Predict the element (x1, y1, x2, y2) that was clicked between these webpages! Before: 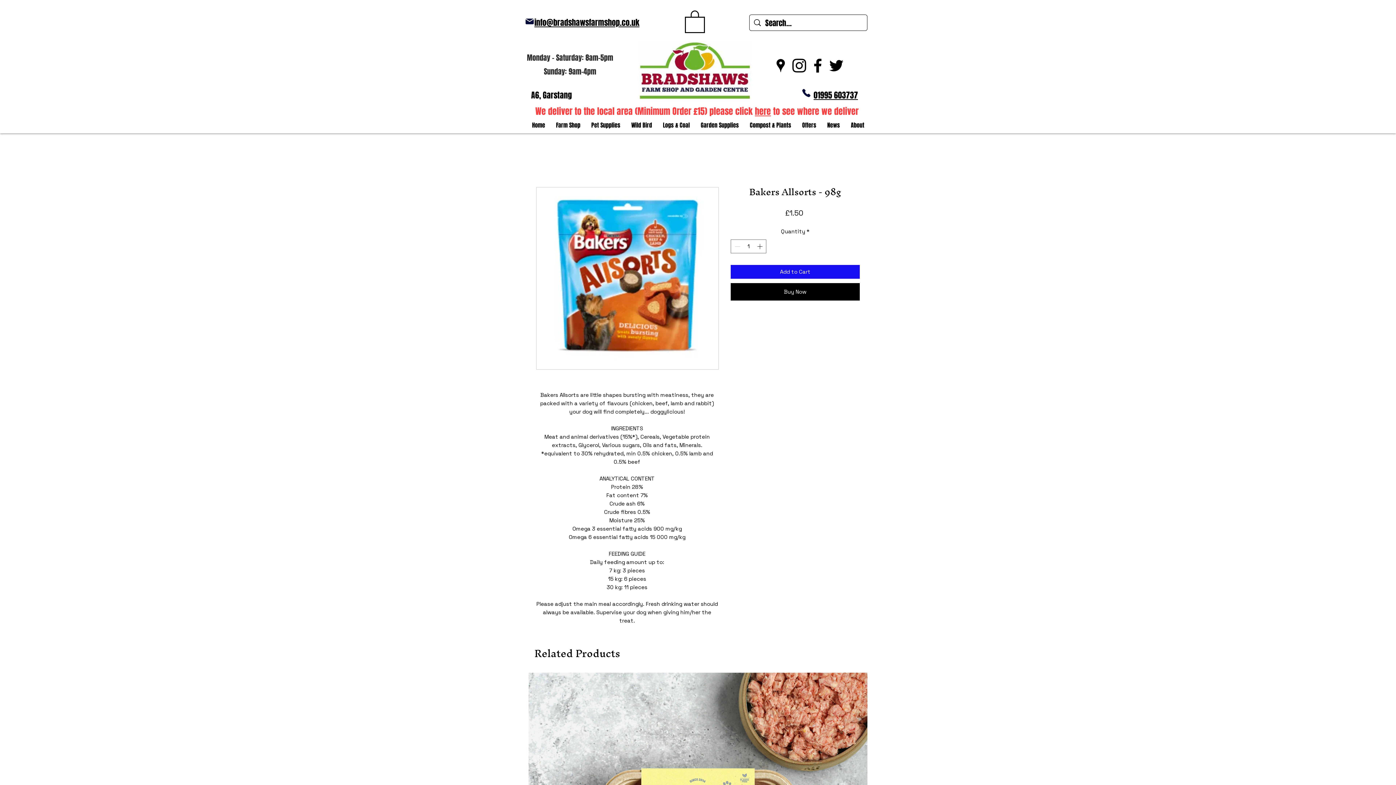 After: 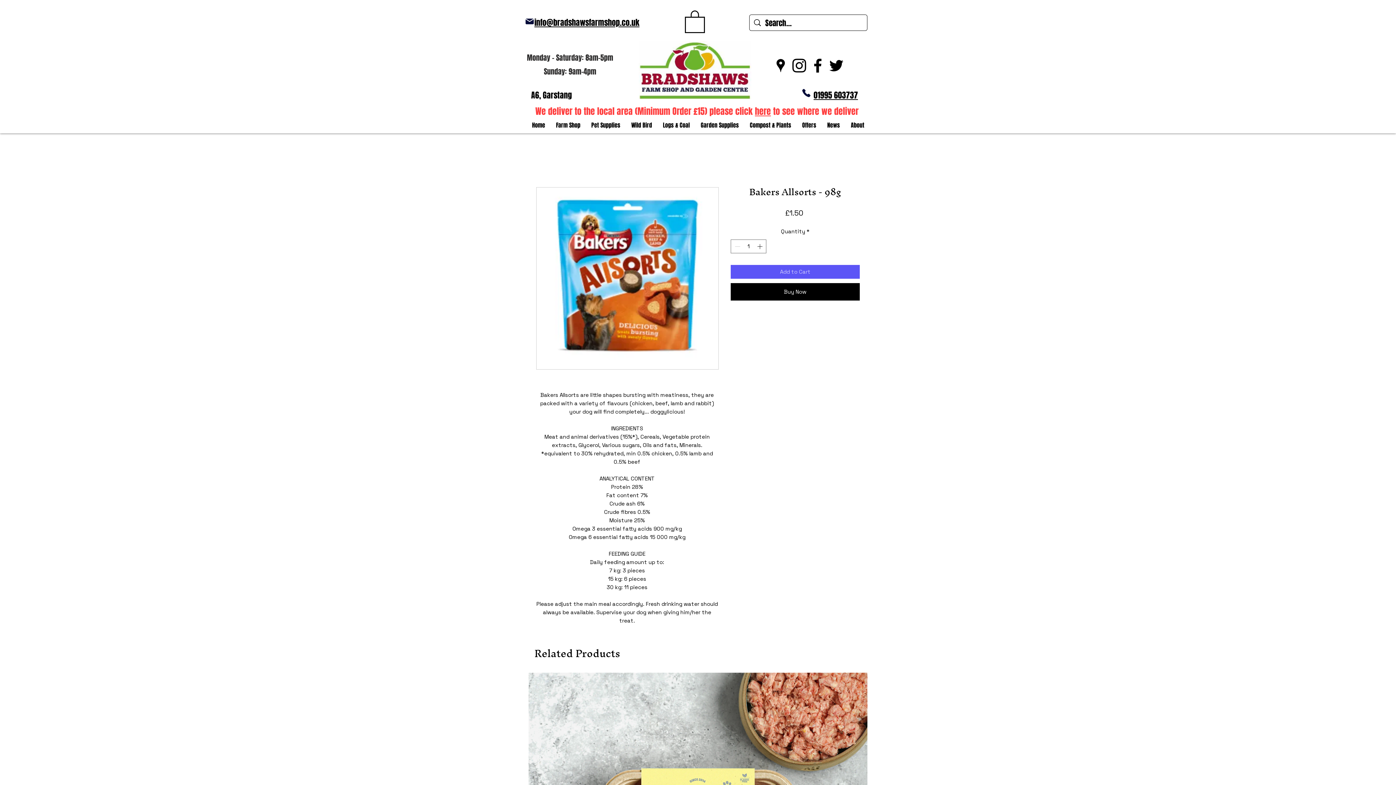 Action: bbox: (730, 265, 860, 278) label: Add to Cart